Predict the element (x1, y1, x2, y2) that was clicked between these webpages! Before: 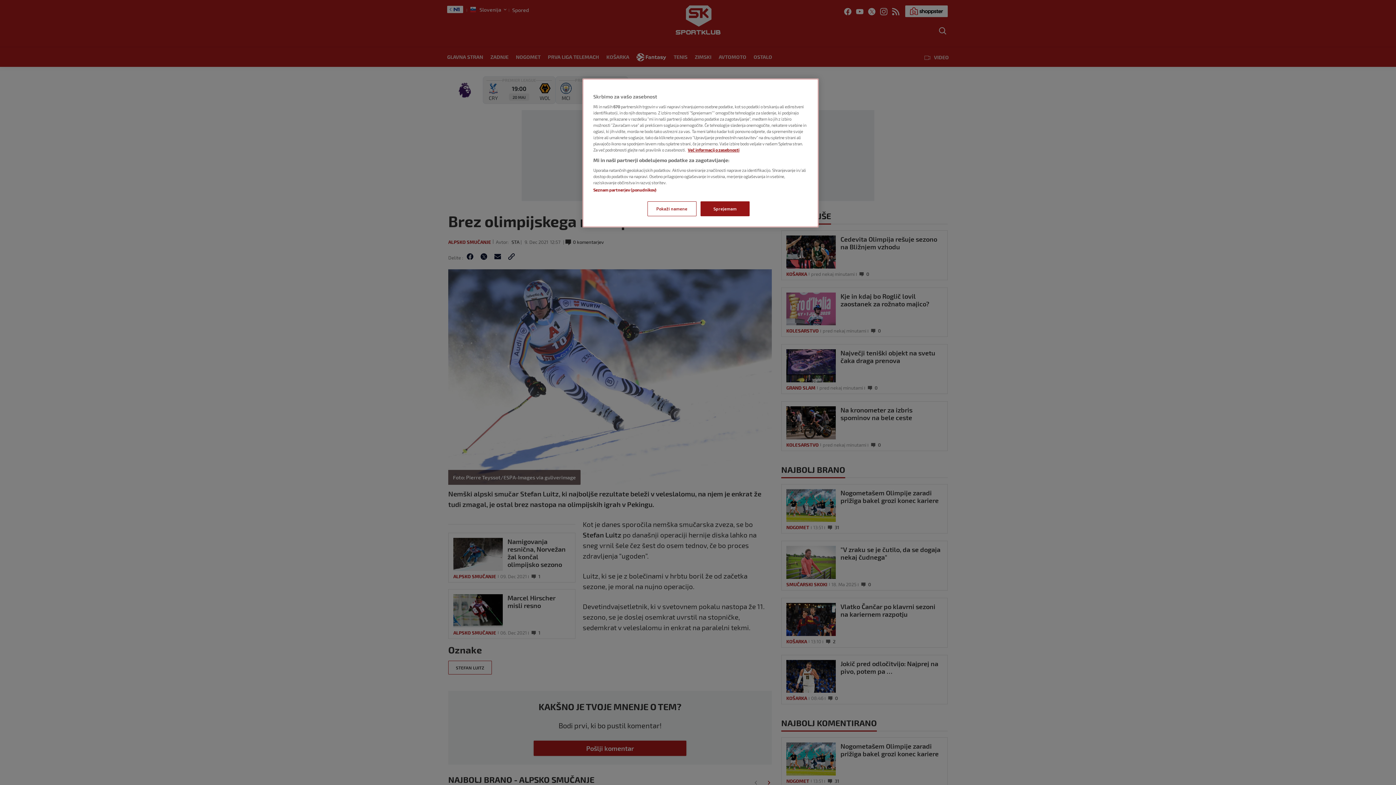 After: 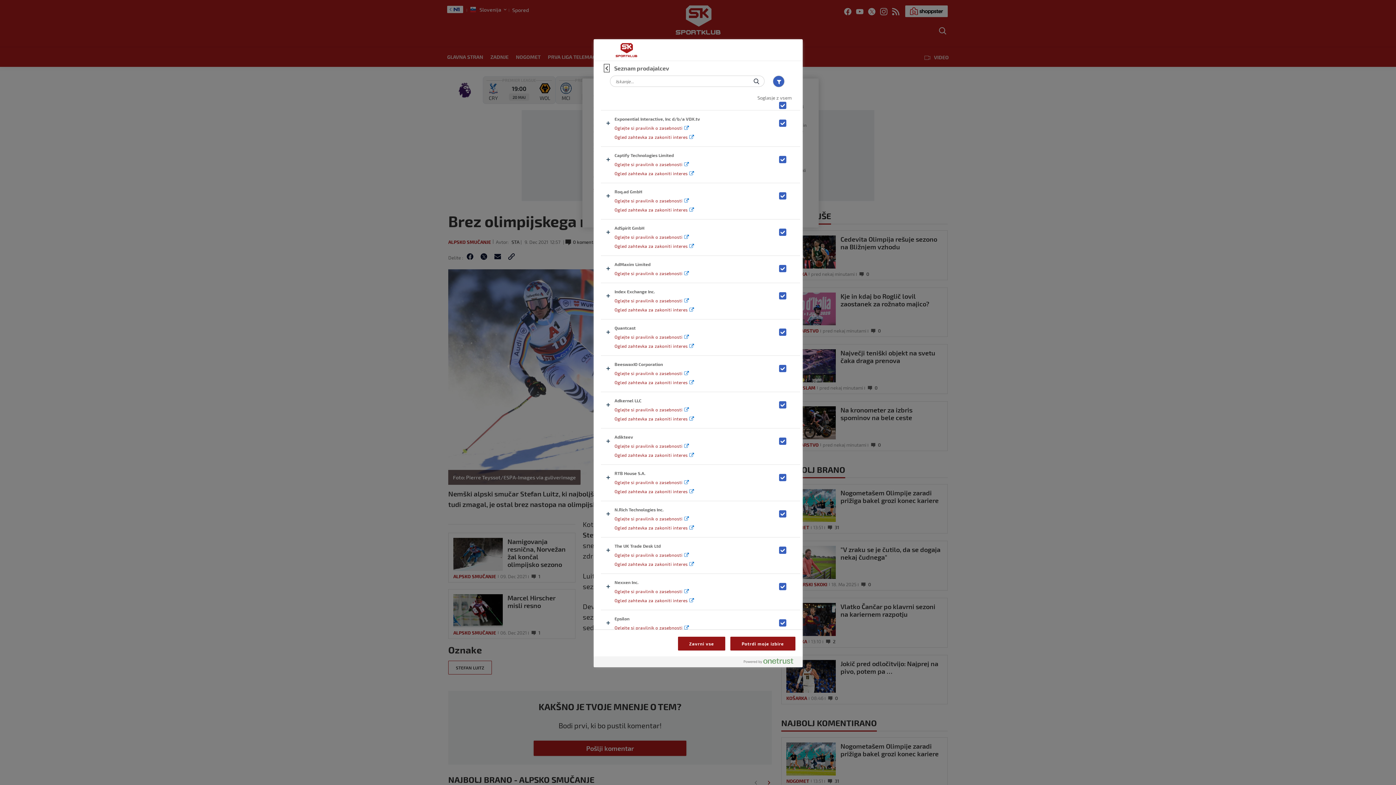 Action: label: Seznam partnerjev (ponudnikov) bbox: (593, 187, 656, 192)